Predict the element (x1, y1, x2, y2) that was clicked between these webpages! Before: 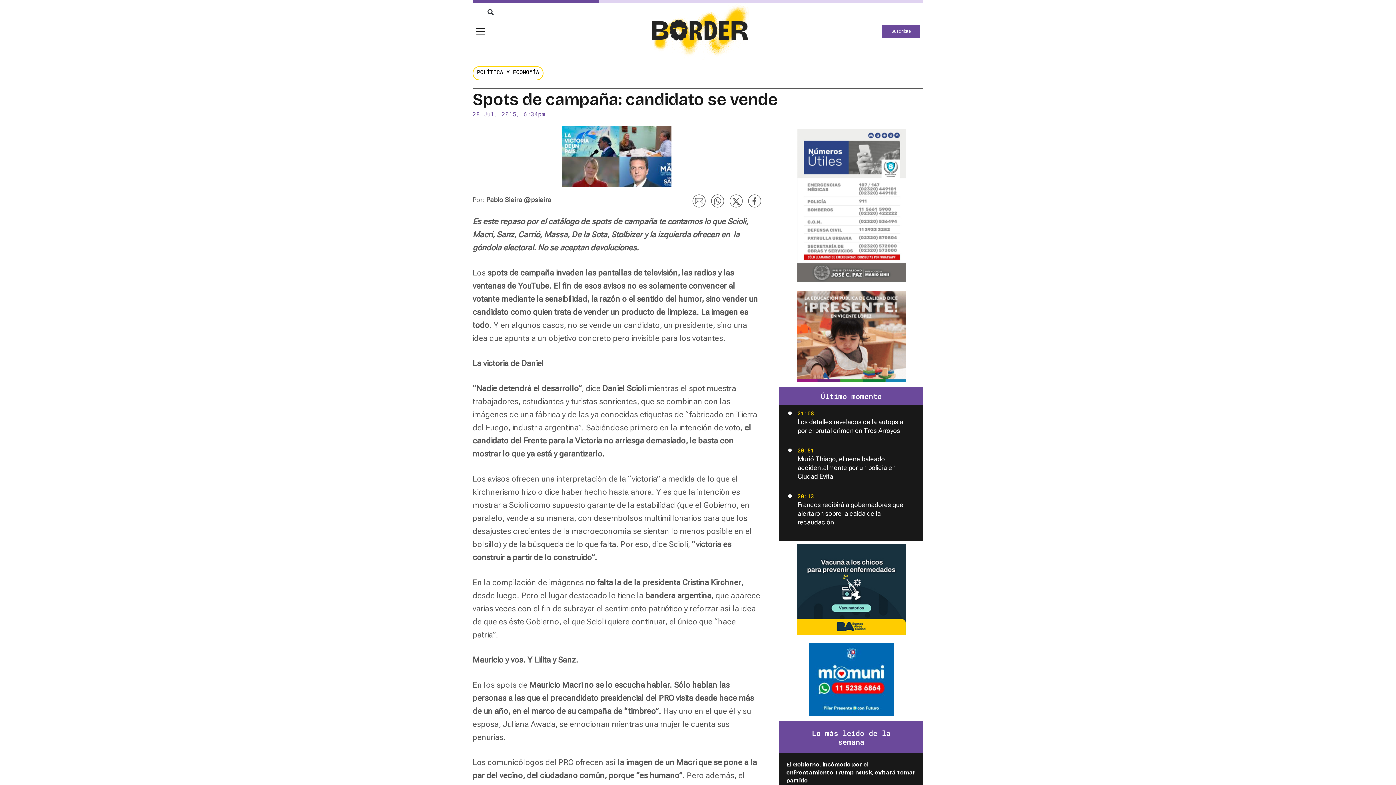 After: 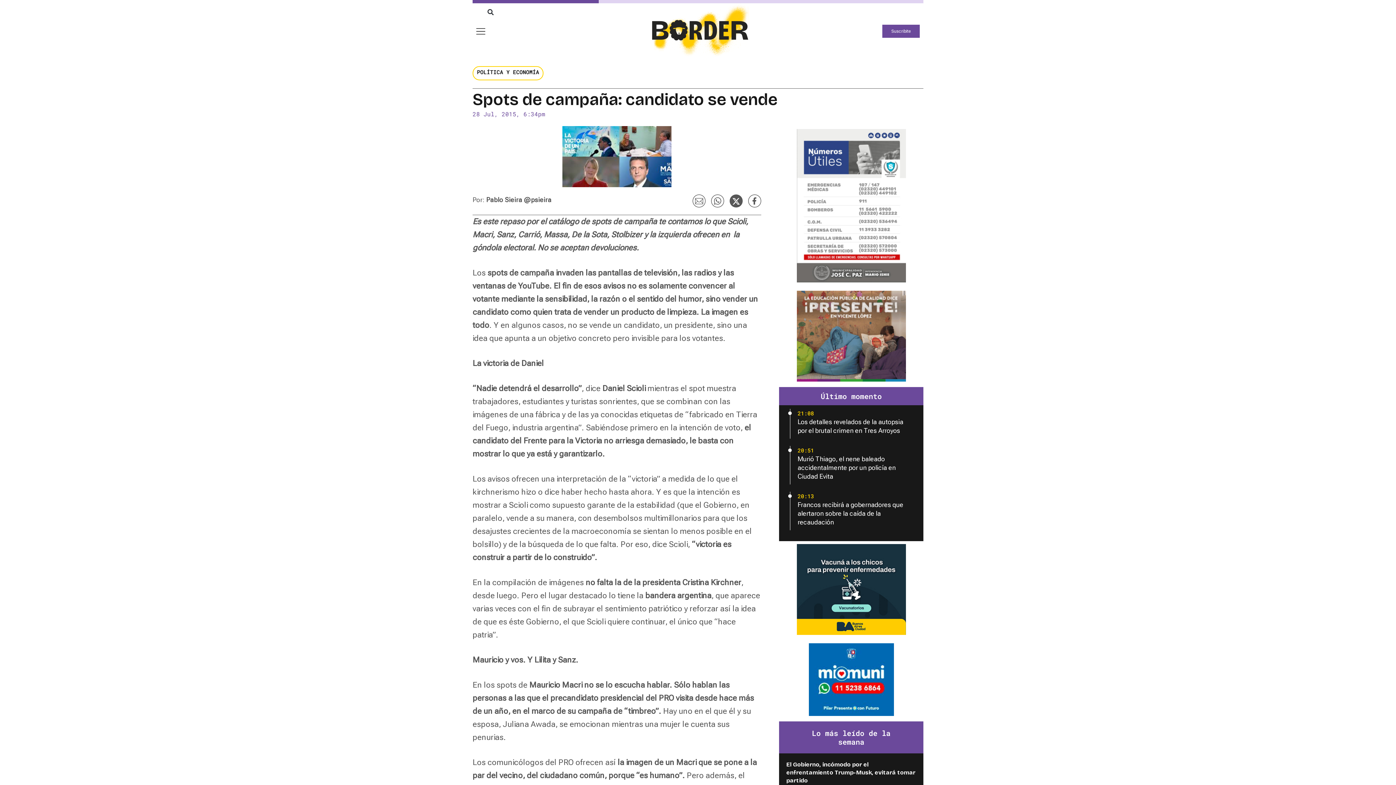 Action: bbox: (729, 194, 742, 207) label: Compartir en twitter